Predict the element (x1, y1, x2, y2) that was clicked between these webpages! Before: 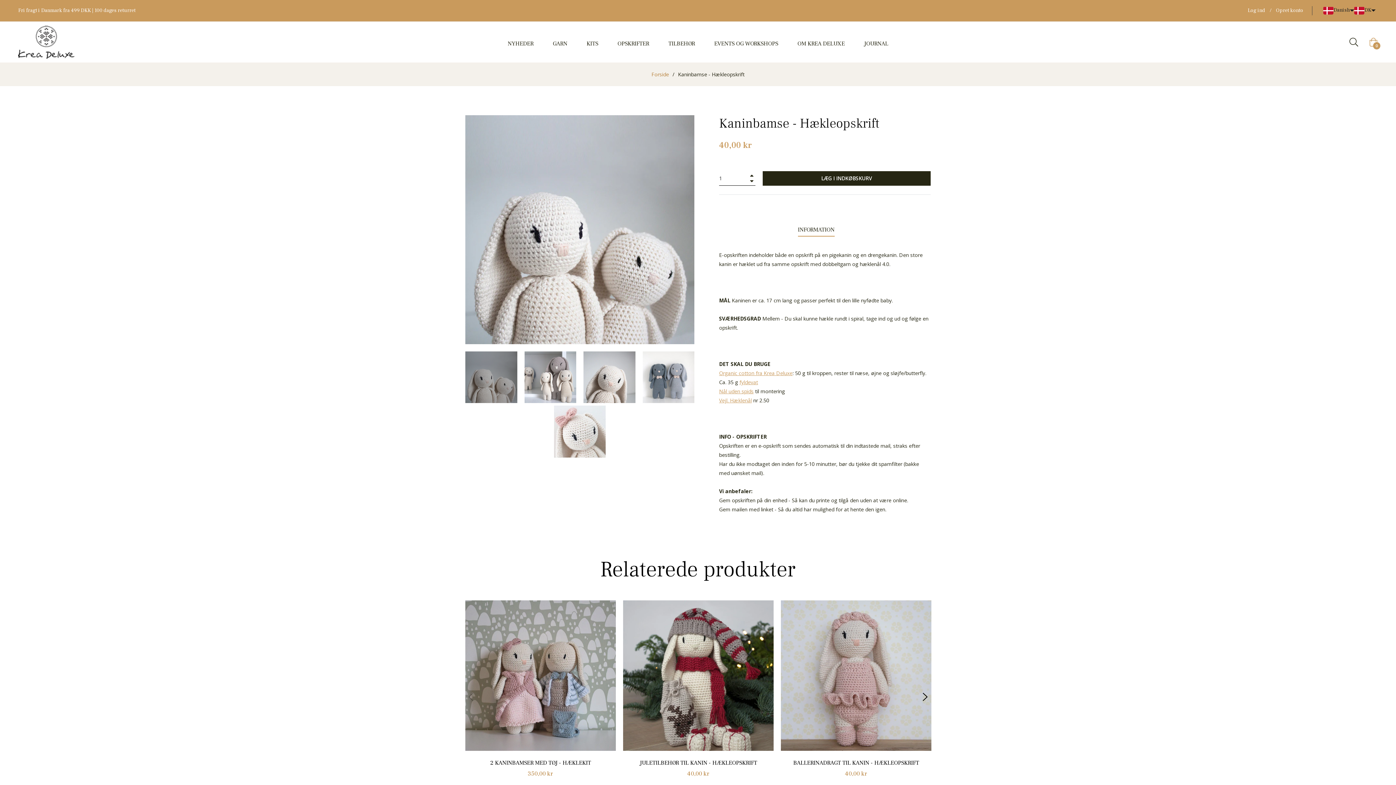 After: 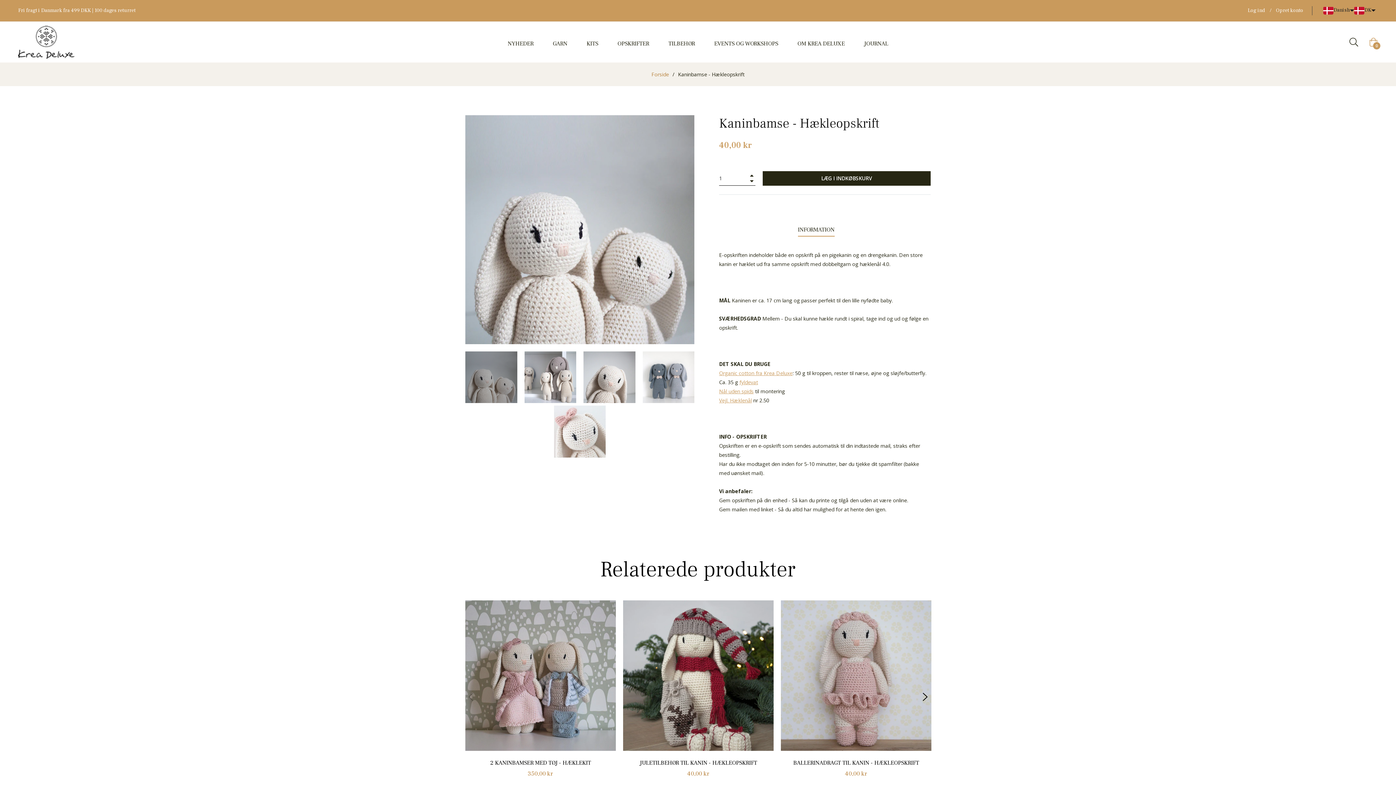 Action: bbox: (465, 351, 517, 403)